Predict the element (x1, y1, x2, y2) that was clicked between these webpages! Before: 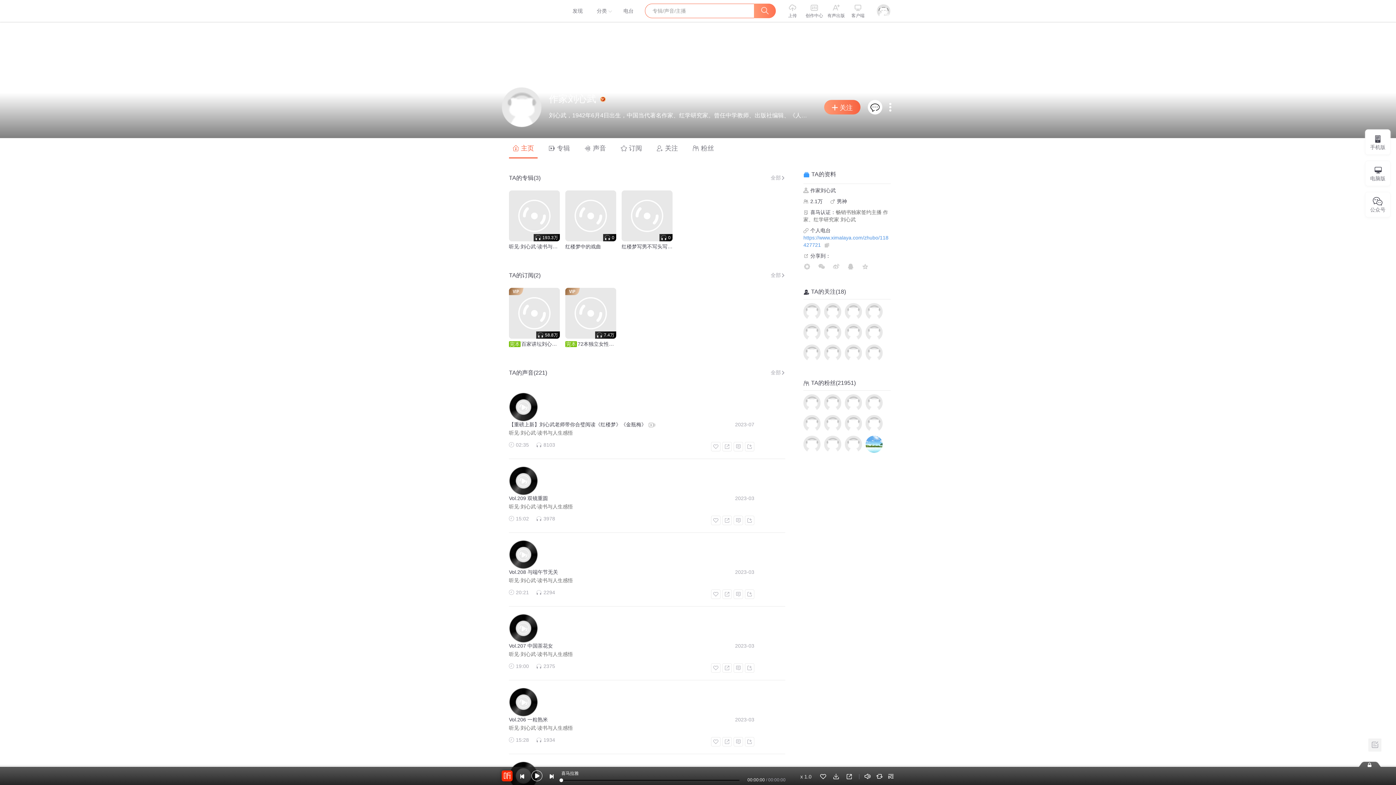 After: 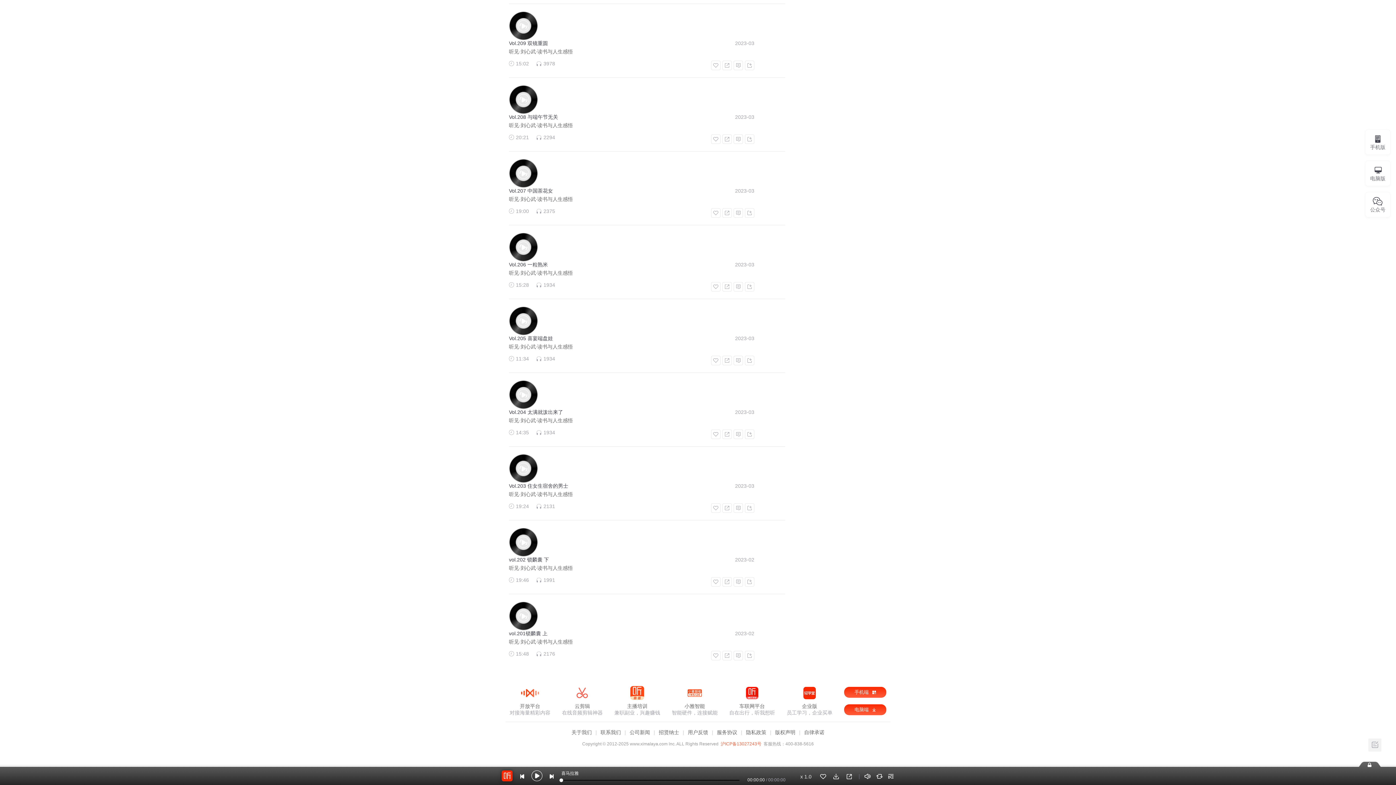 Action: bbox: (720, 231, 761, 236) label: 沪ICP备13027243号